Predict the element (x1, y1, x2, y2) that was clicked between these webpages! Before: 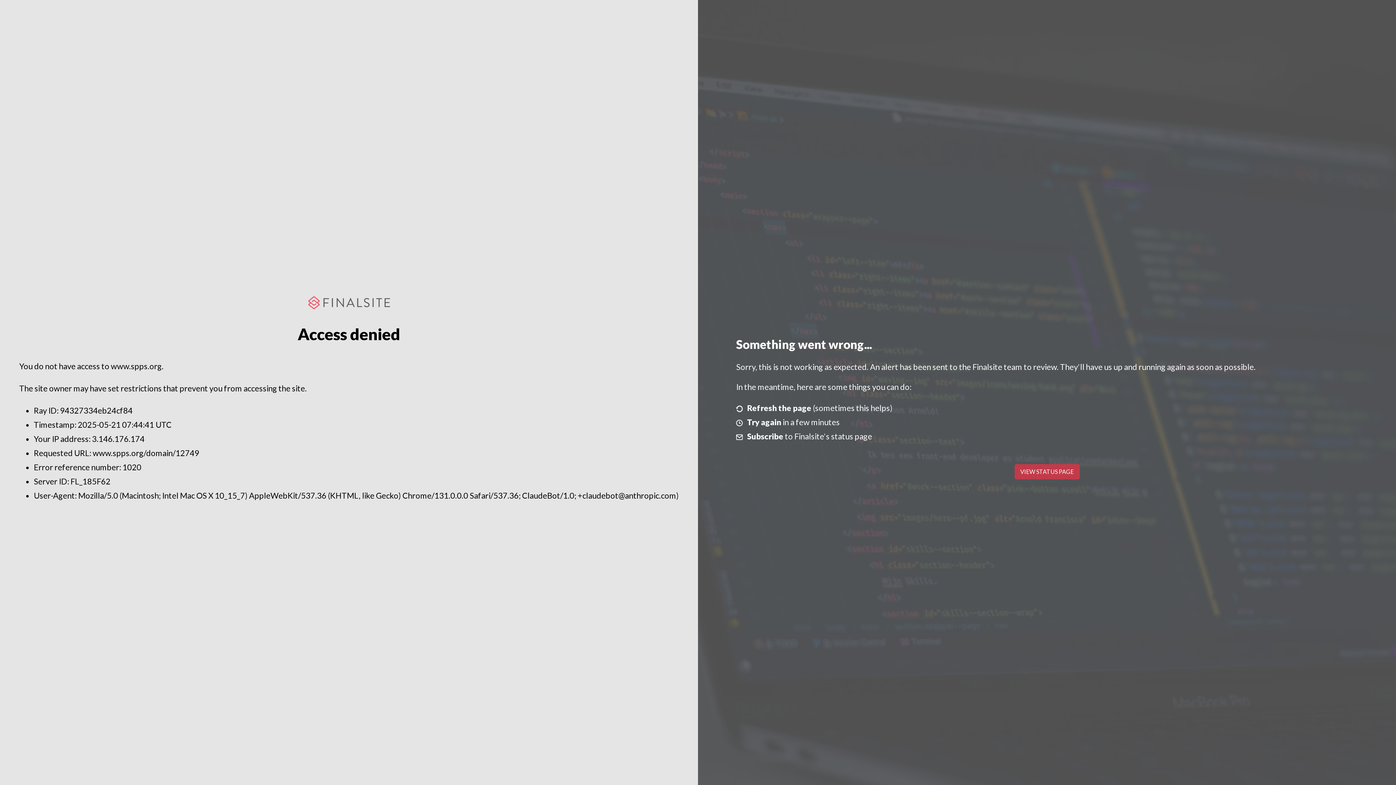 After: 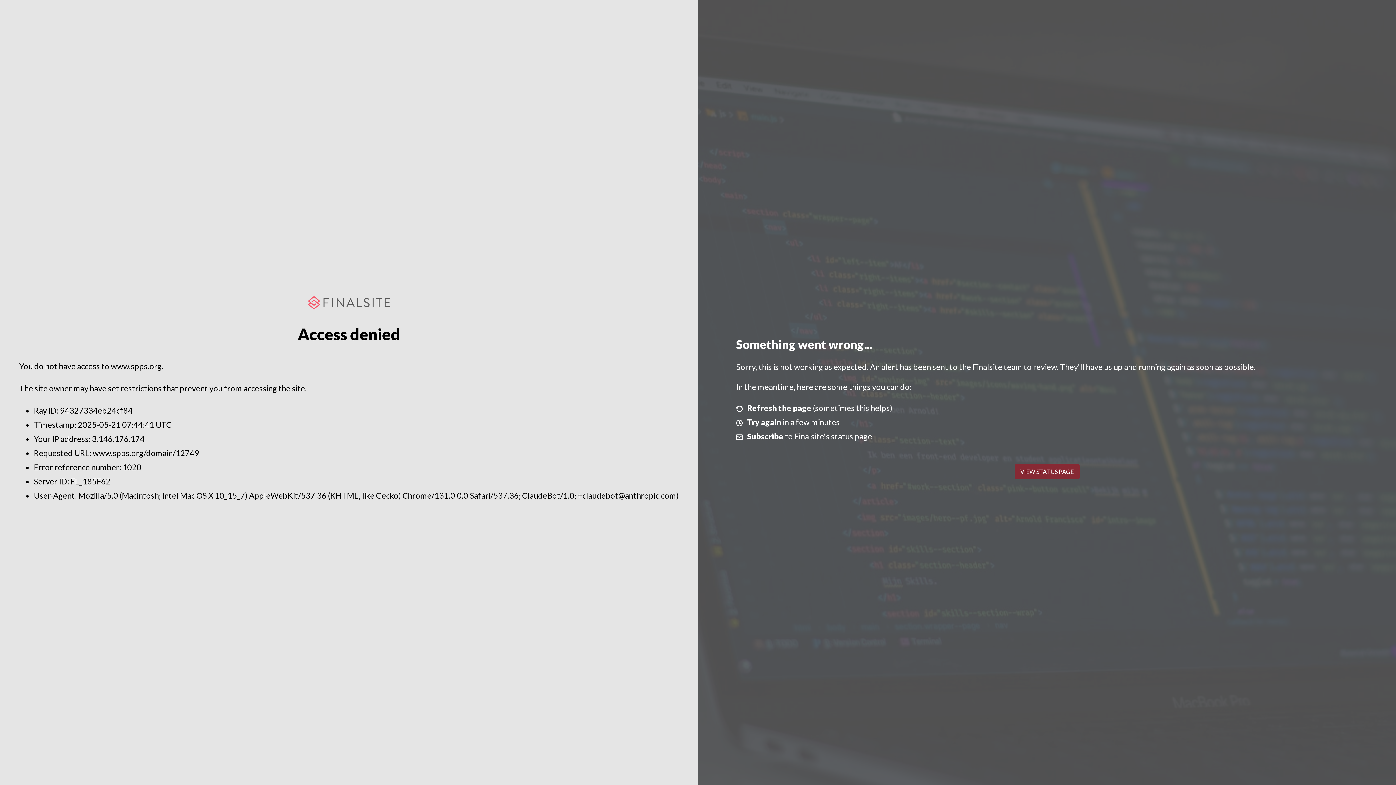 Action: label: VIEW STATUS PAGE bbox: (1014, 464, 1079, 479)